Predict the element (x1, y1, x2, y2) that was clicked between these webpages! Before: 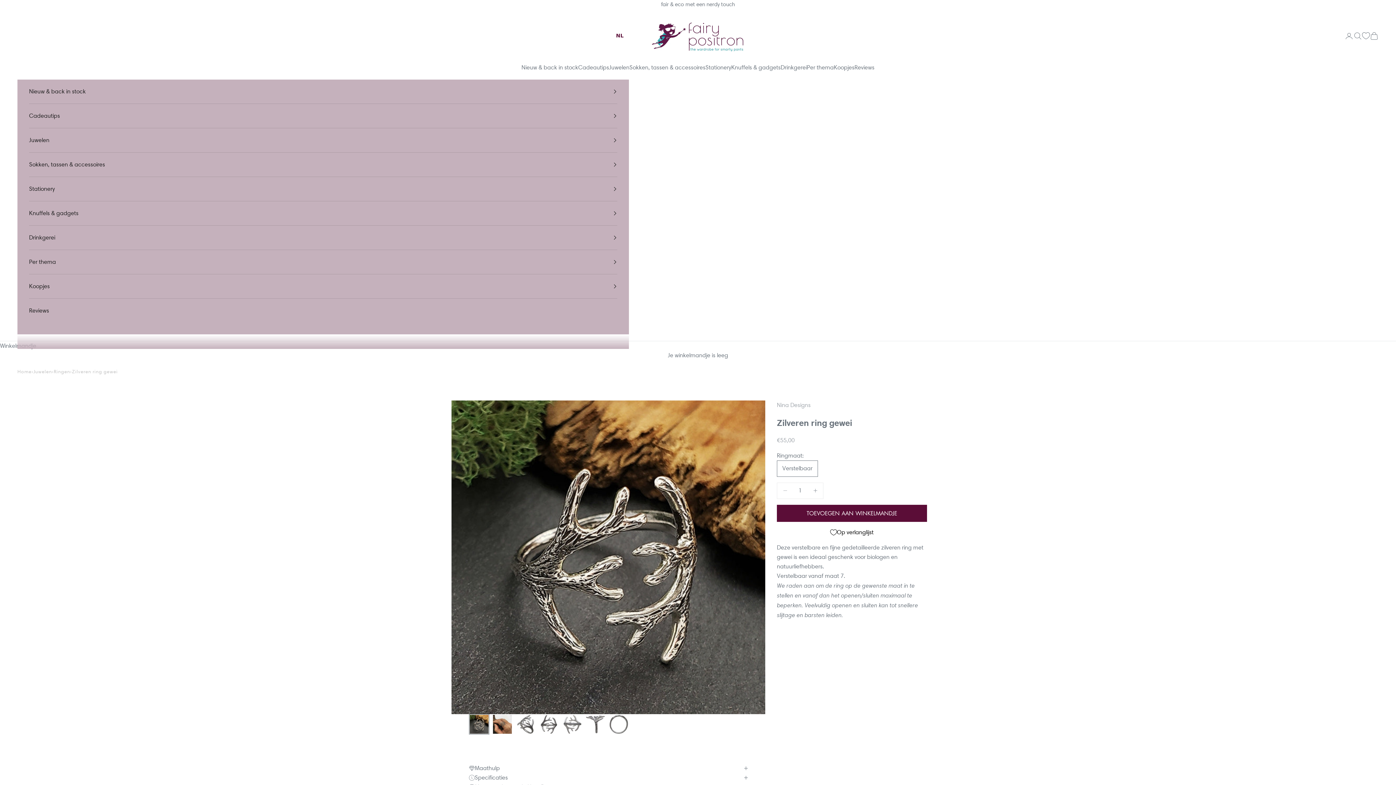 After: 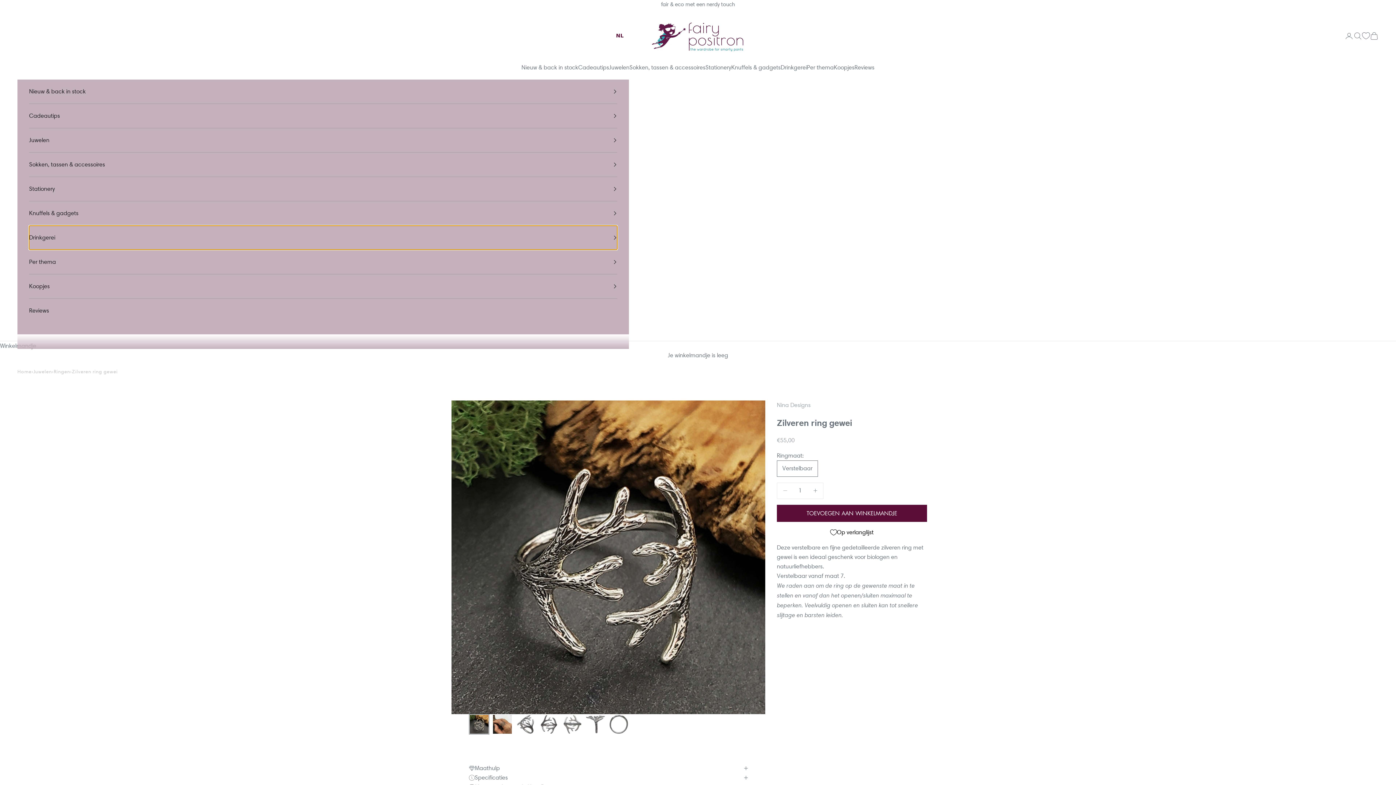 Action: bbox: (29, 225, 617, 249) label: Drinkgerei